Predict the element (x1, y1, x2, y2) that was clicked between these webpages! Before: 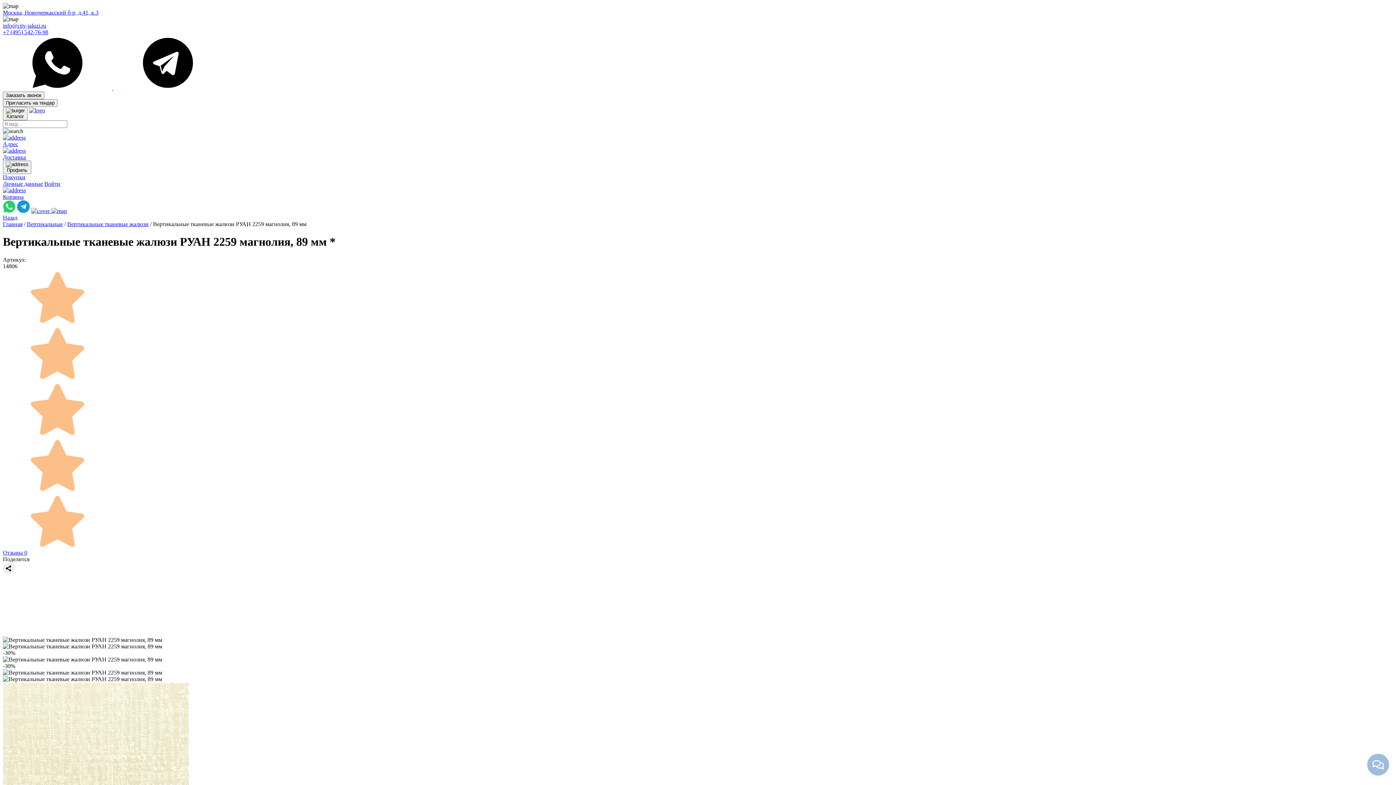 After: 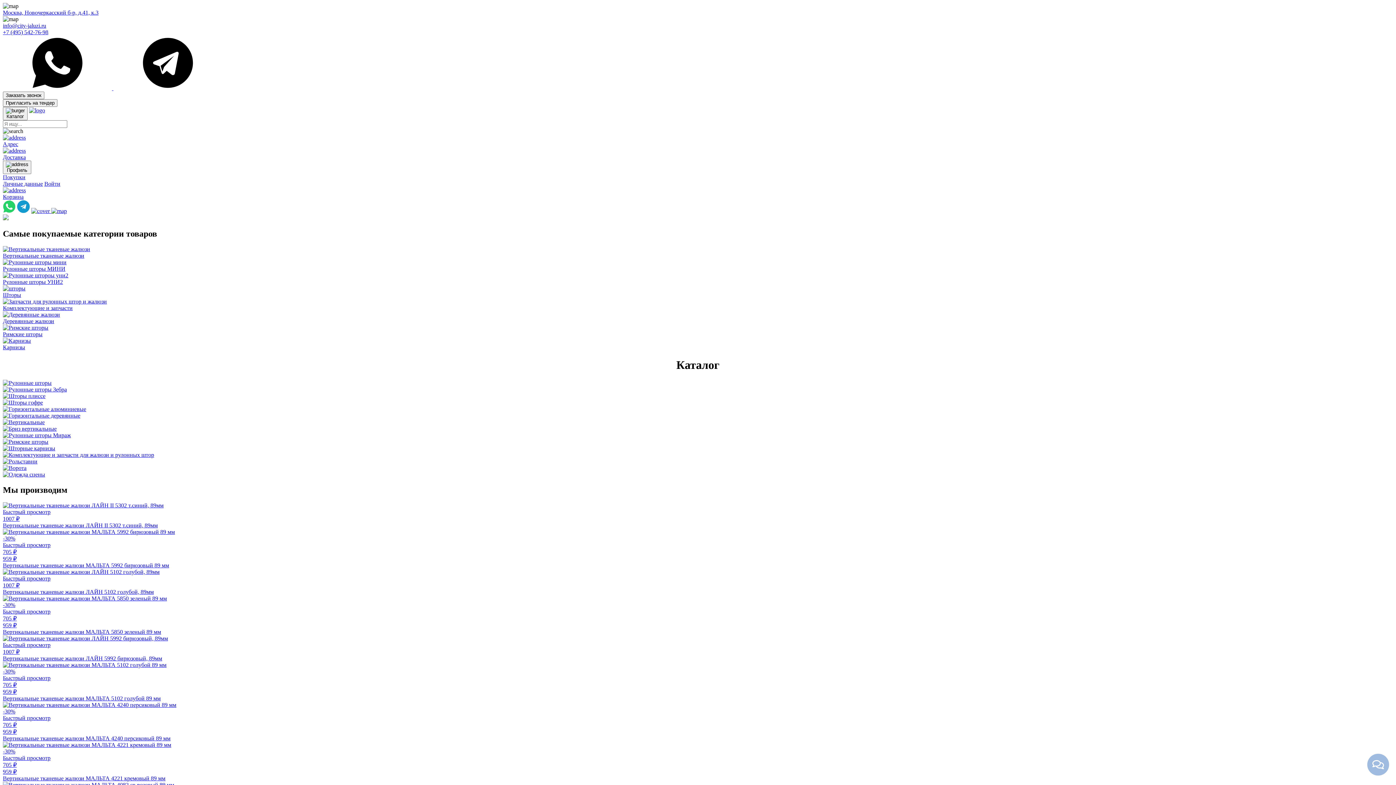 Action: bbox: (2, 214, 17, 220) label: Назад